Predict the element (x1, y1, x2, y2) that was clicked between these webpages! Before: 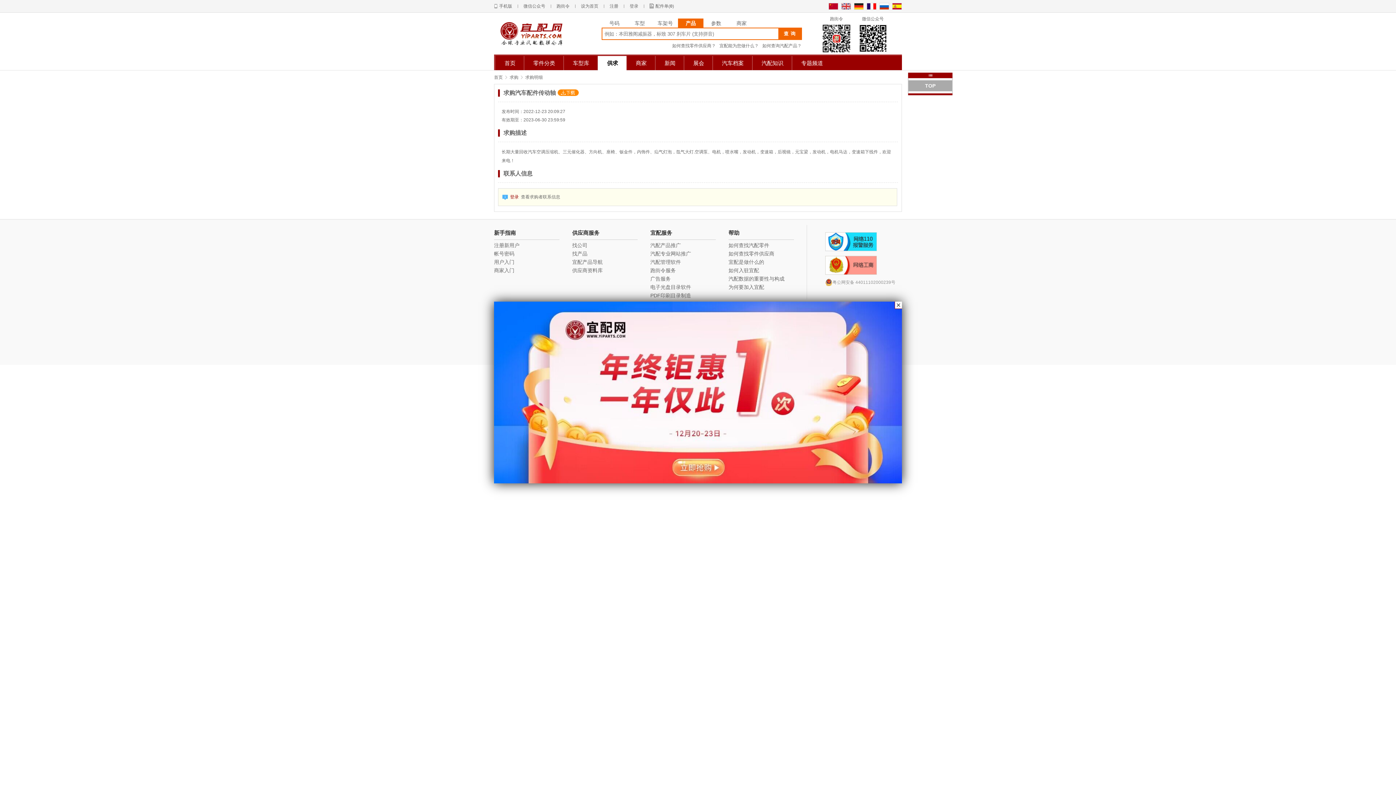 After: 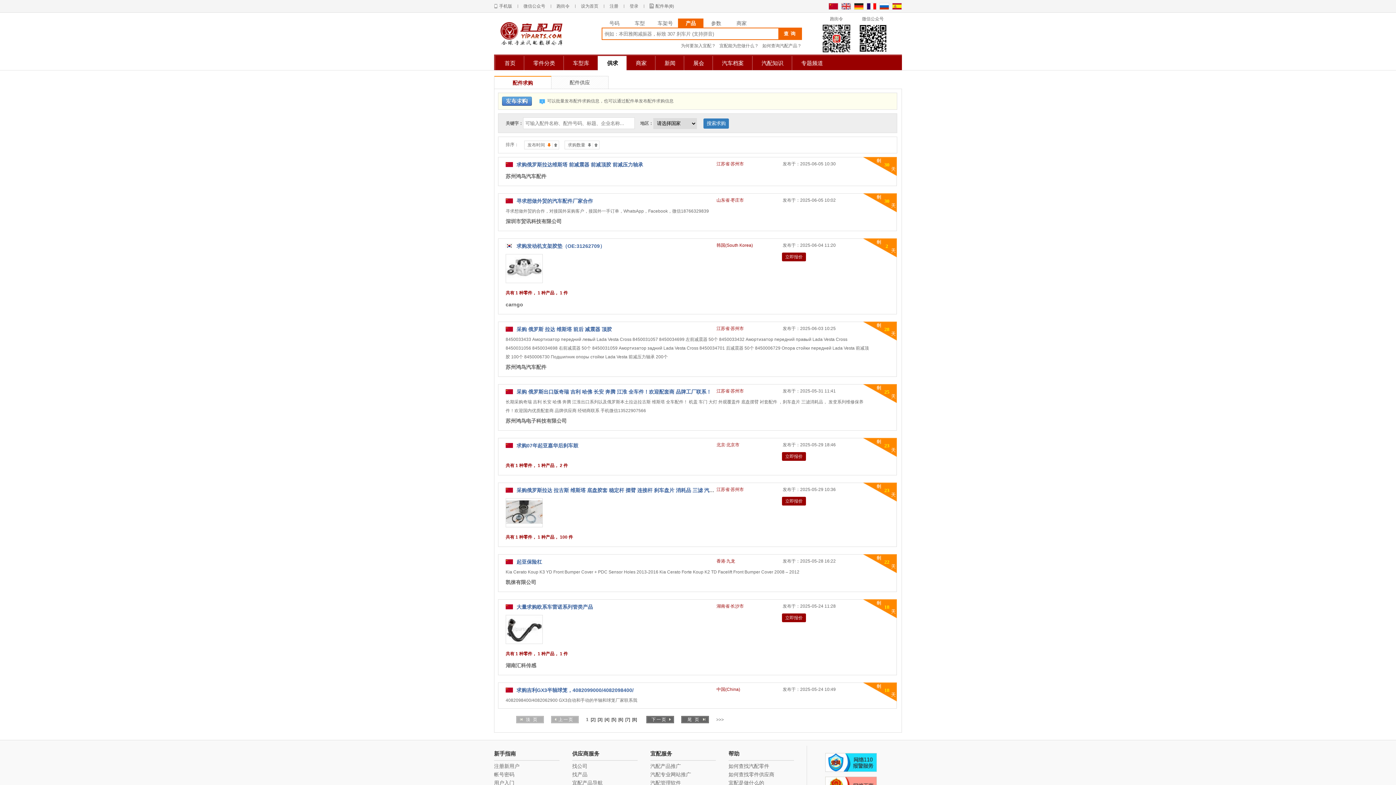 Action: label: 供求 bbox: (597, 56, 626, 70)